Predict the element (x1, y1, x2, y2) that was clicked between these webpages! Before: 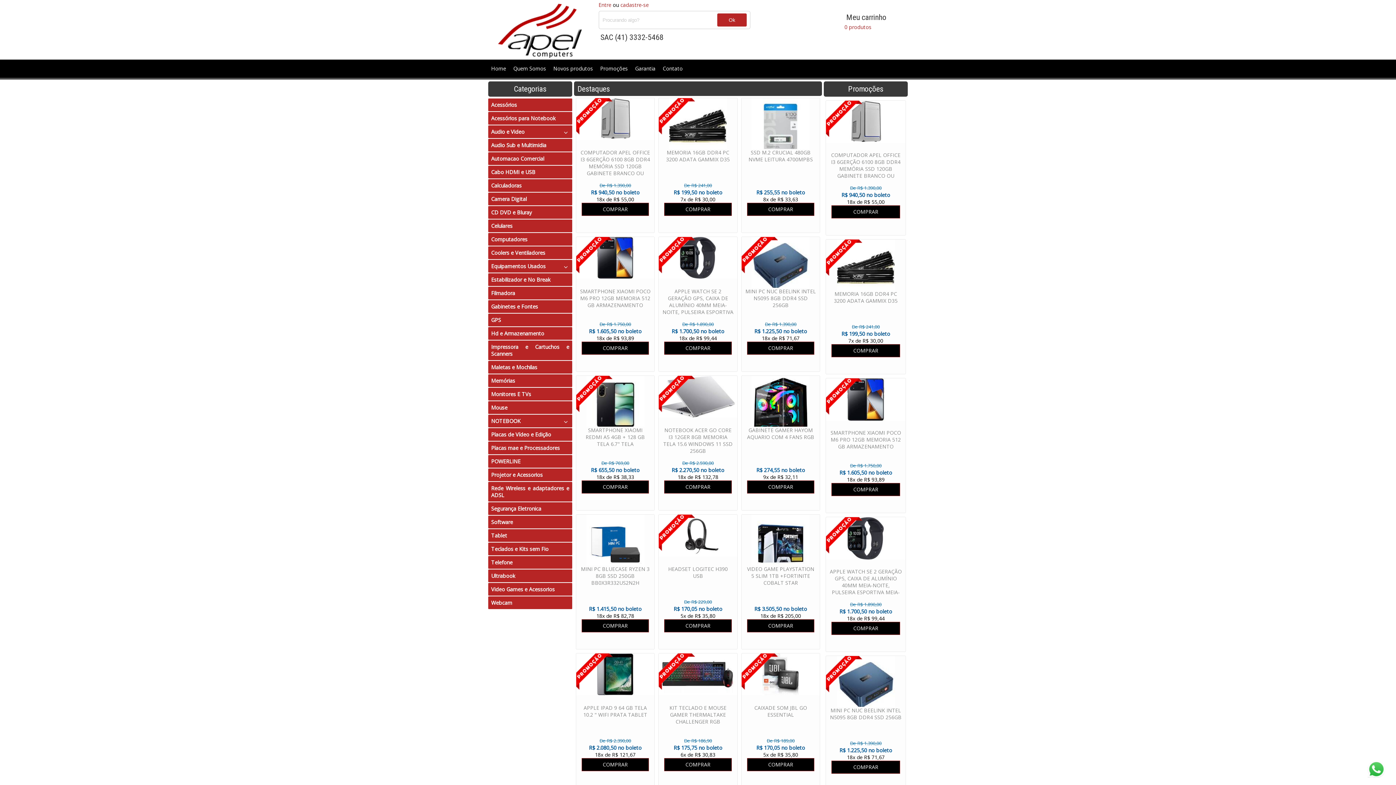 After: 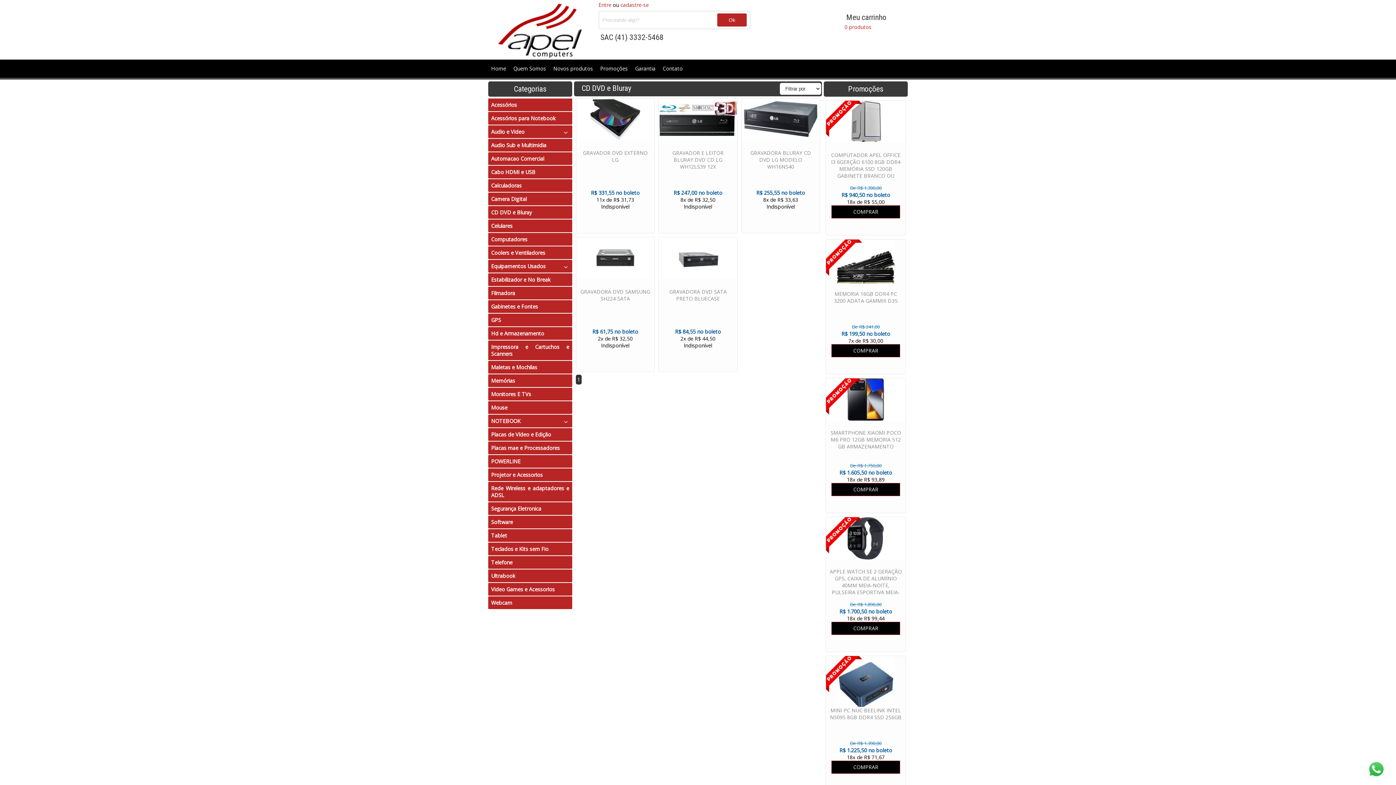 Action: bbox: (488, 206, 572, 218) label: CD DVD e Bluray